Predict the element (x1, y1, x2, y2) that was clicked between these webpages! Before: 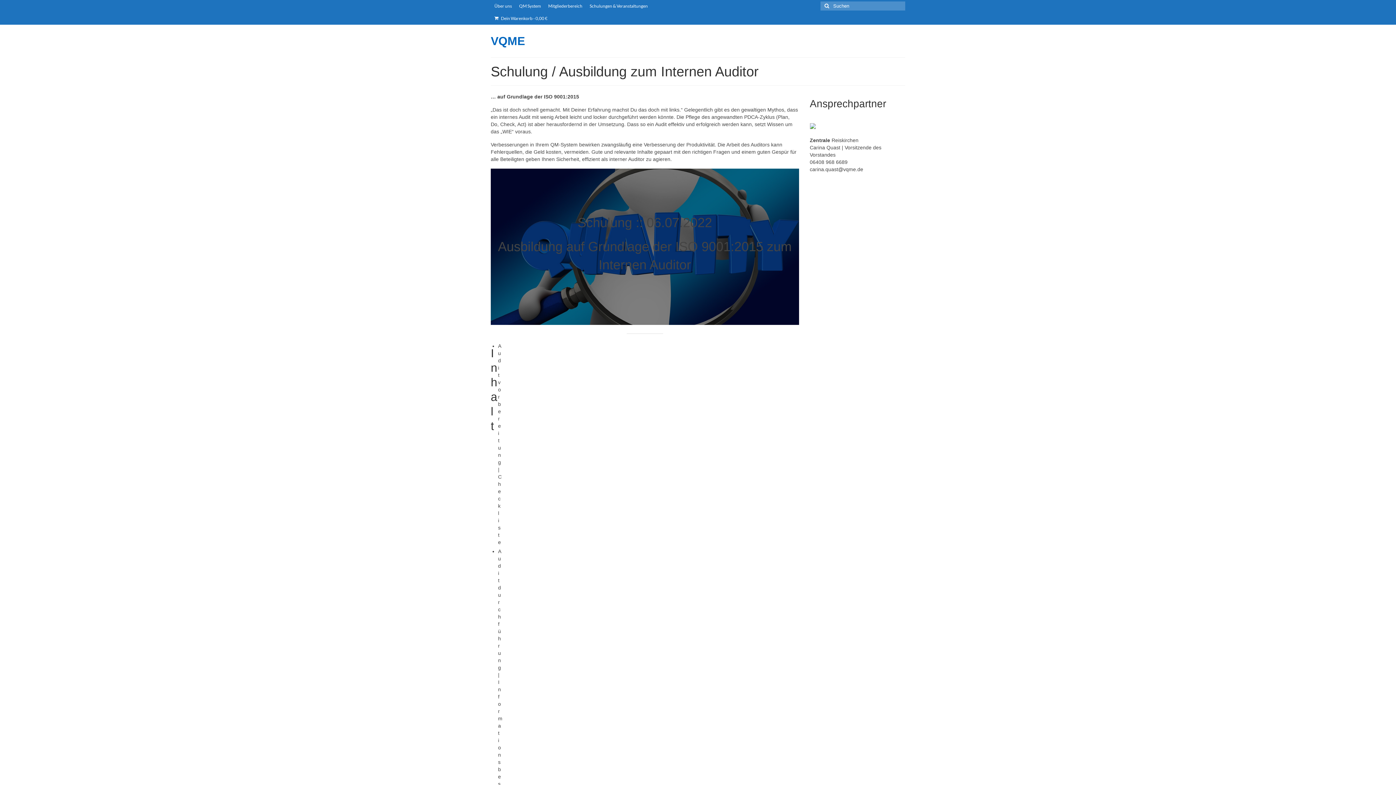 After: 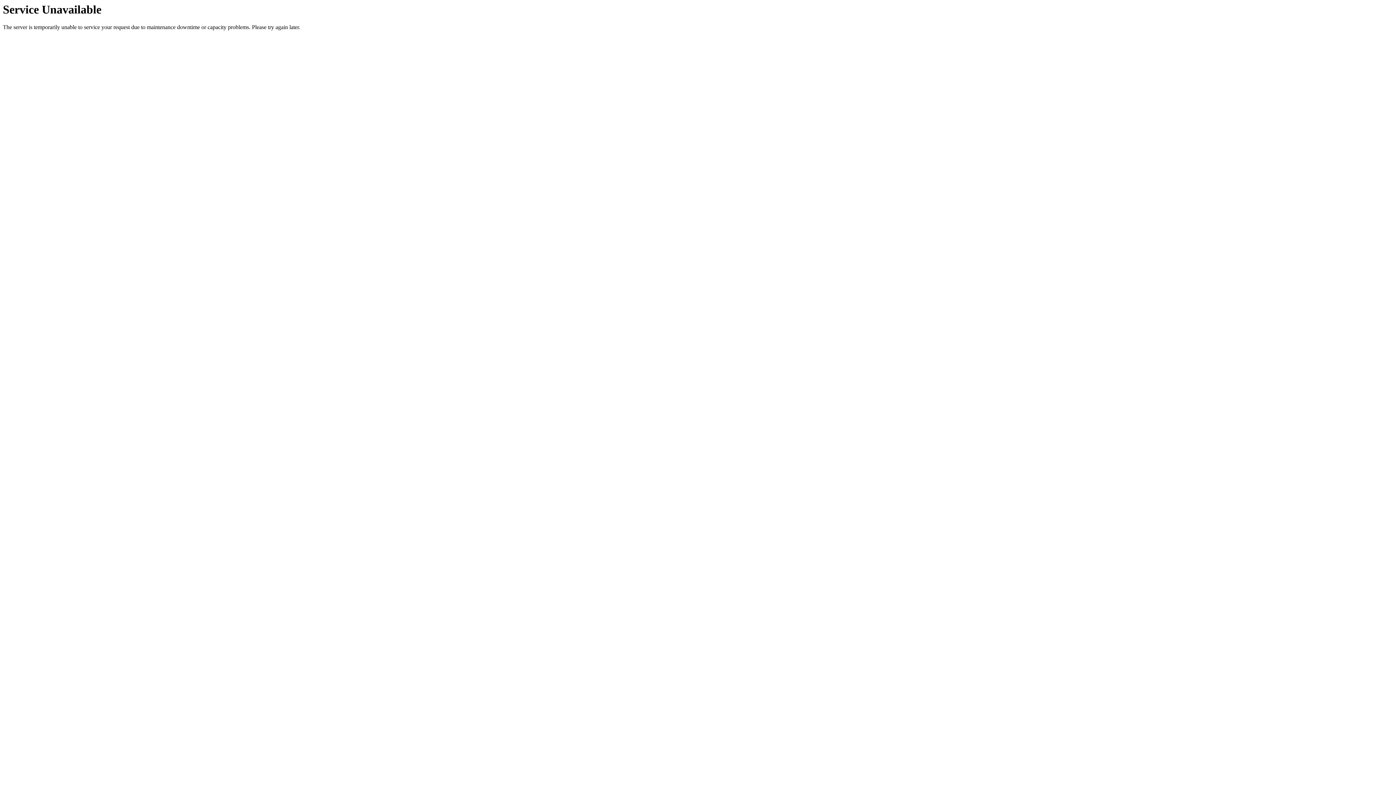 Action: bbox: (490, 12, 551, 24) label:  Dein Warenkorb - 0,00 €